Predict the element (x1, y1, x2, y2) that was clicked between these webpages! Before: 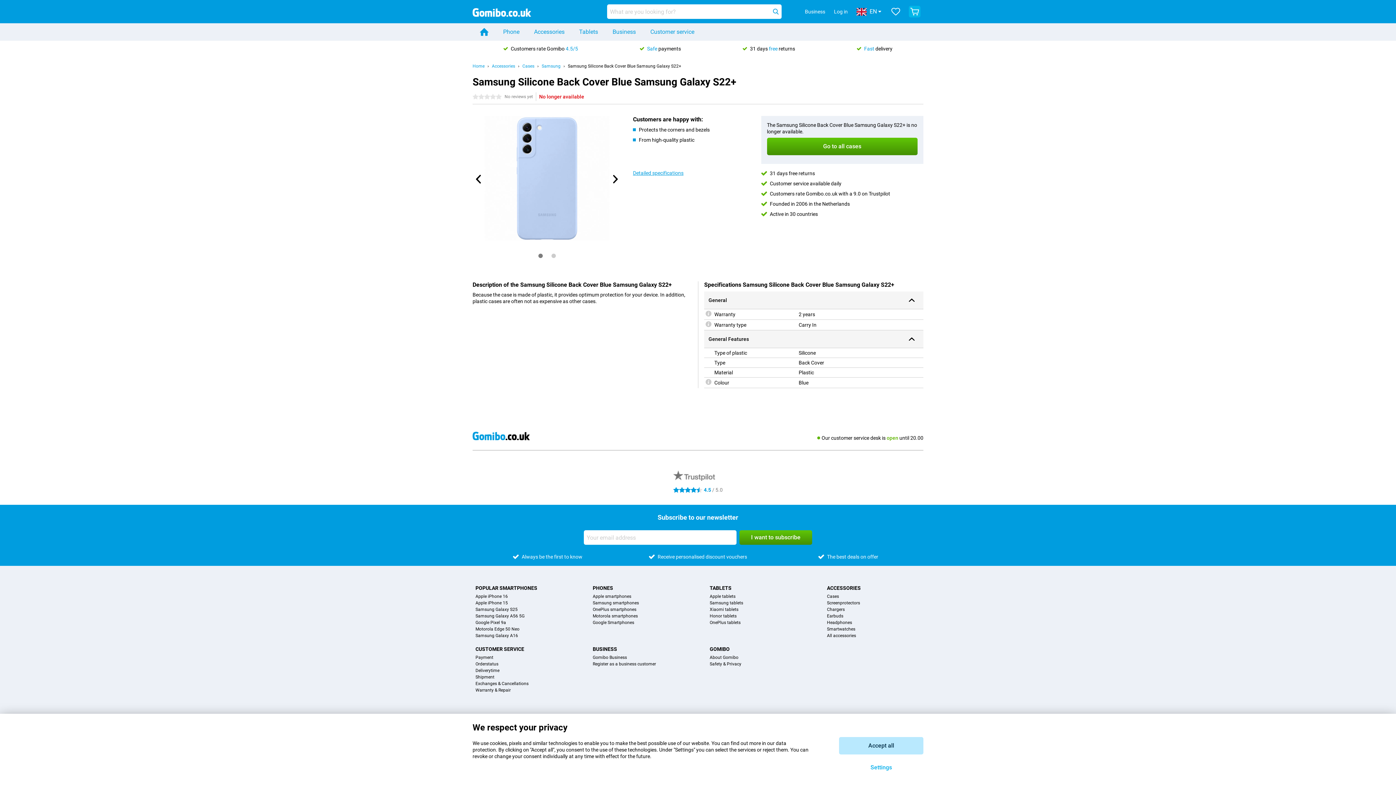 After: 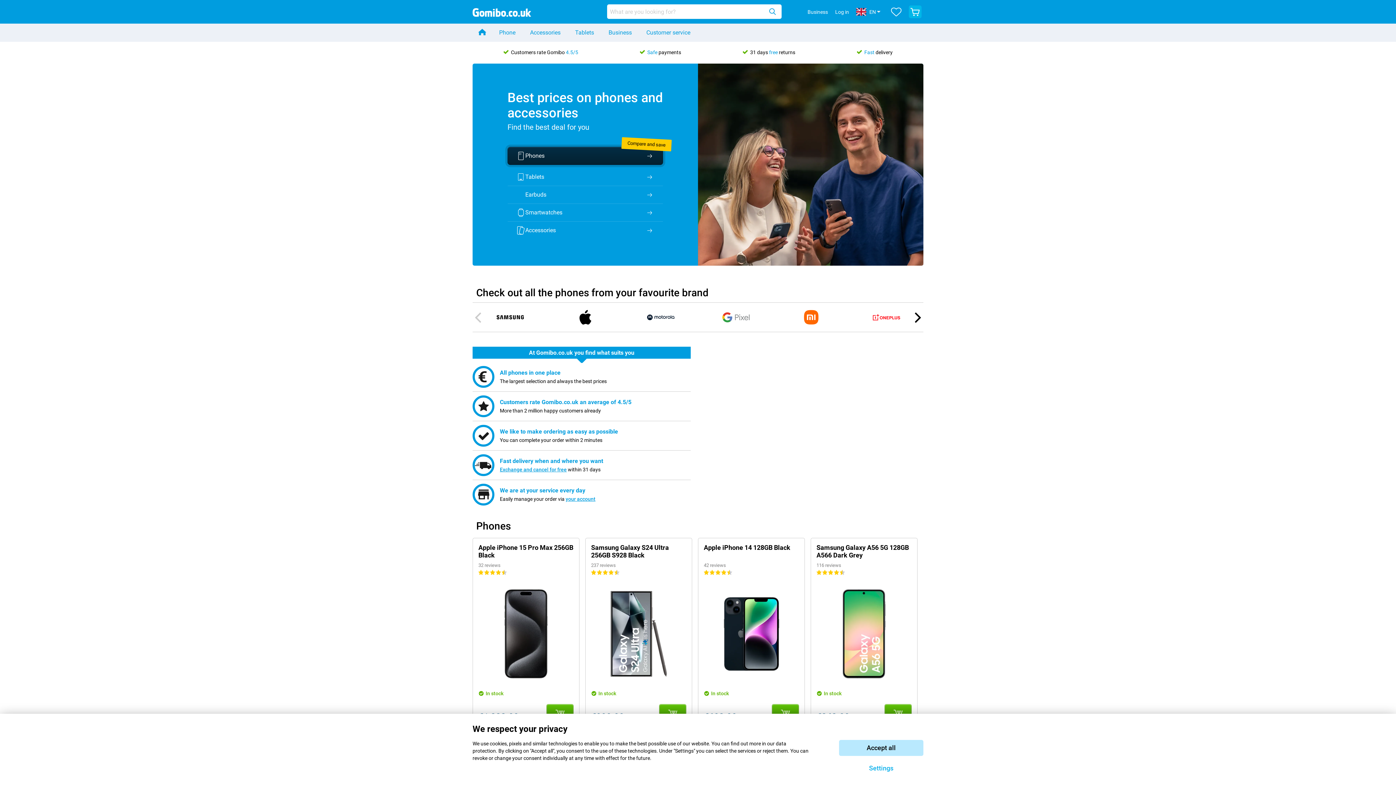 Action: bbox: (709, 646, 729, 652) label: GOMIBO